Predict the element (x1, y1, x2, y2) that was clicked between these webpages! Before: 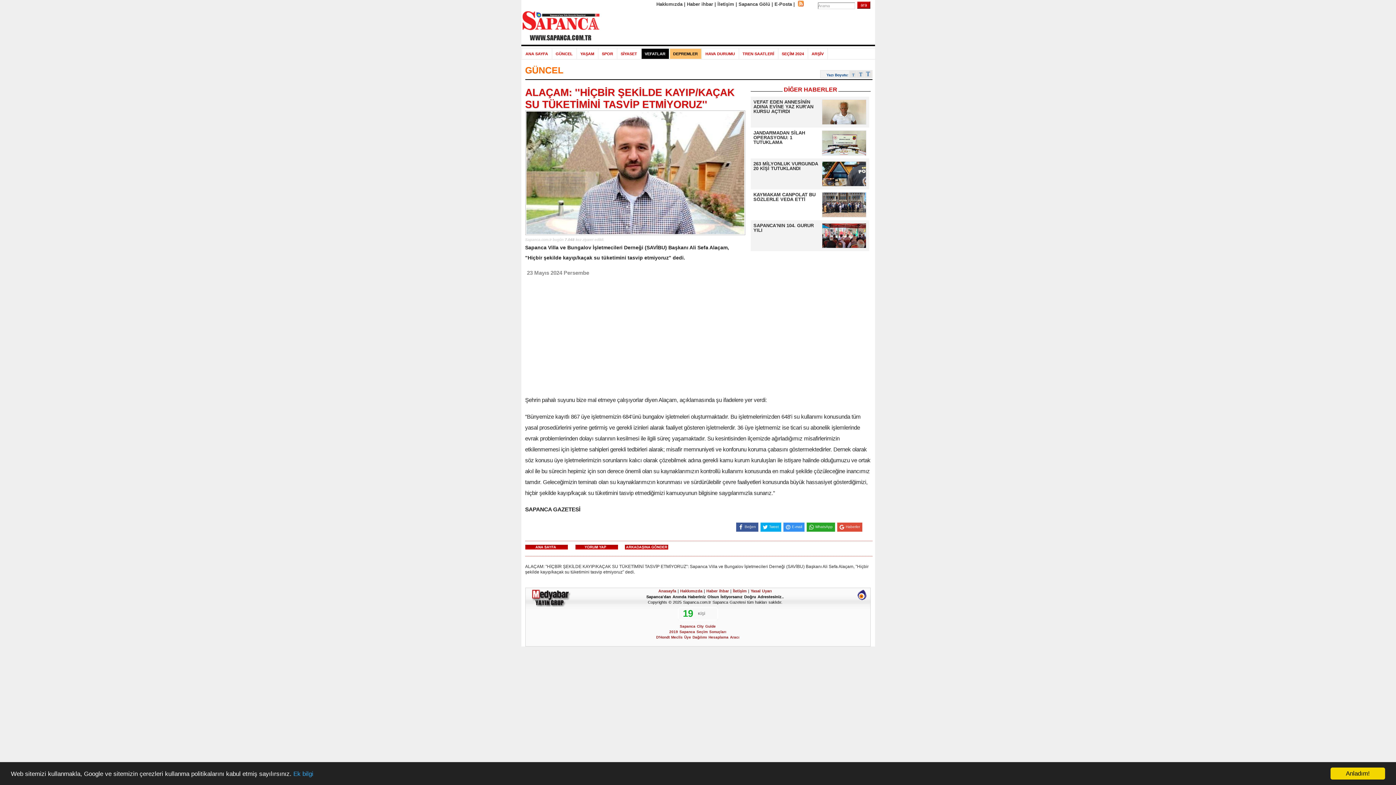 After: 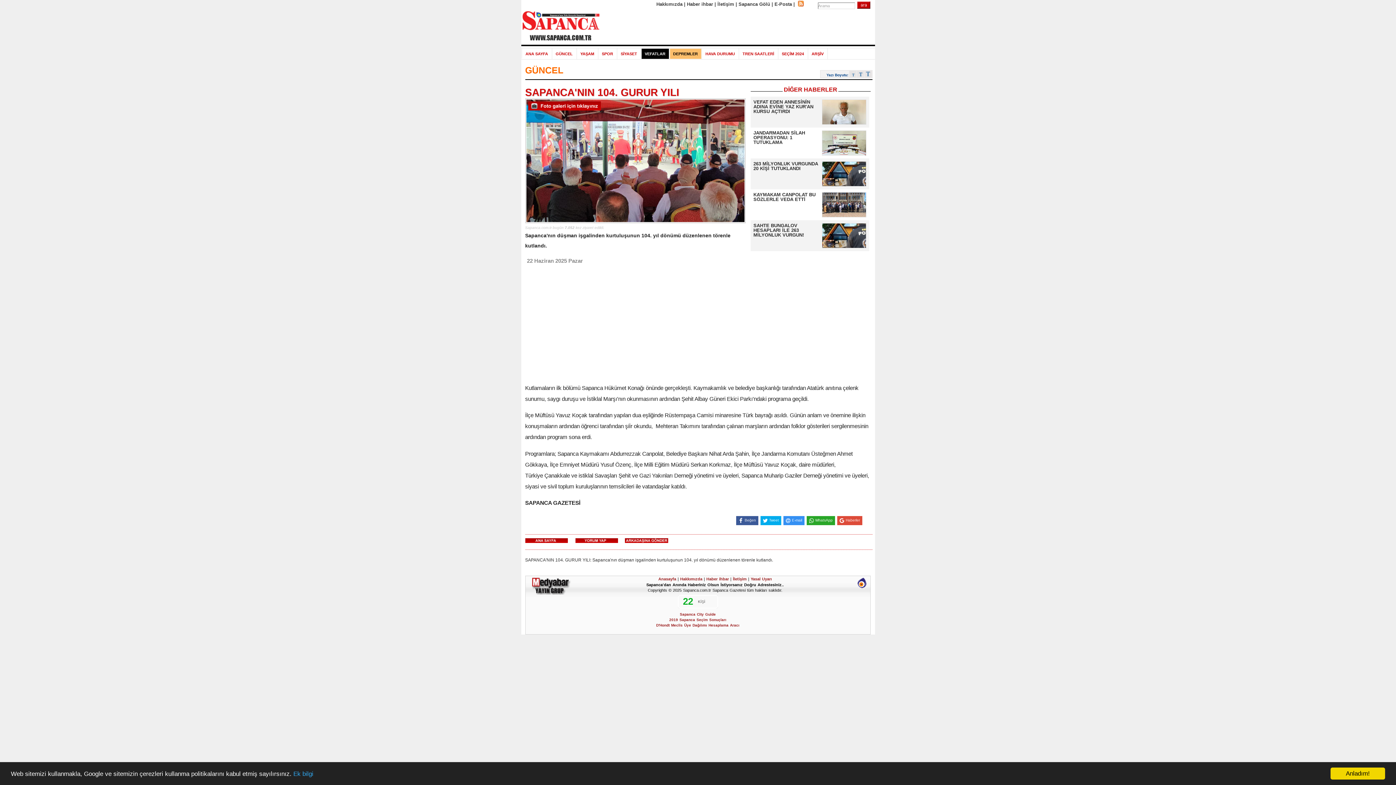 Action: label: SAPANCA'NIN 104. GURUR YILI bbox: (753, 223, 866, 232)